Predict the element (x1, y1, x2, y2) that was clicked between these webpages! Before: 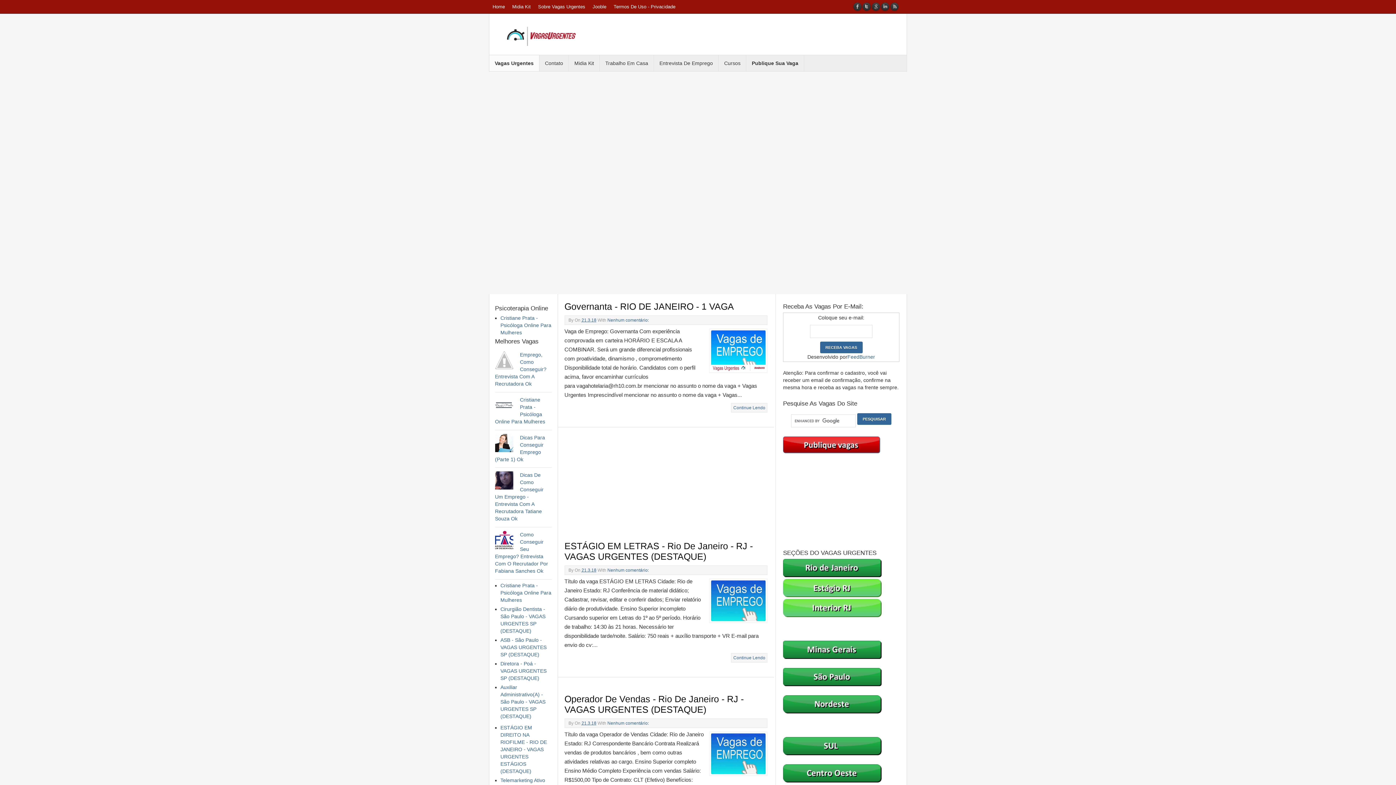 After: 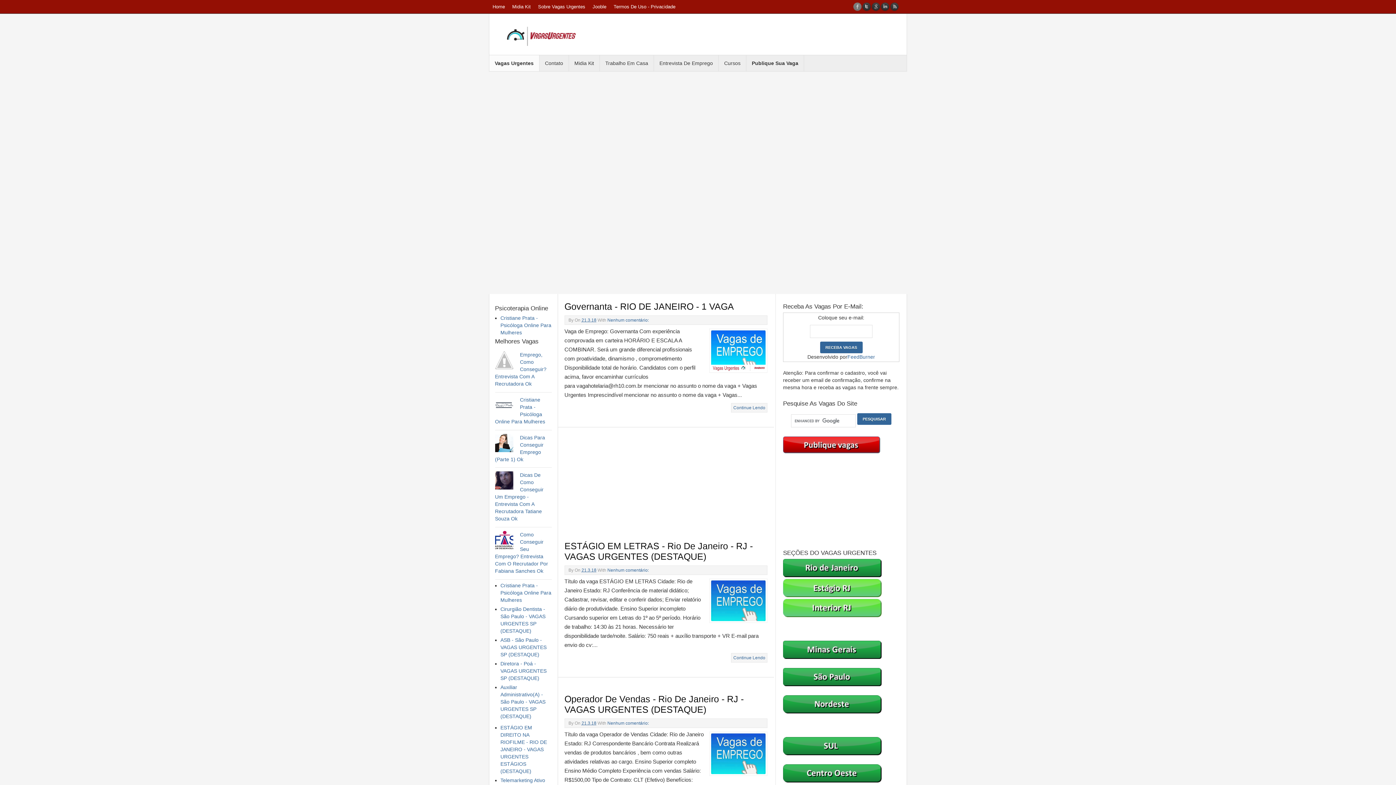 Action: bbox: (853, 2, 862, 11) label: Facebook